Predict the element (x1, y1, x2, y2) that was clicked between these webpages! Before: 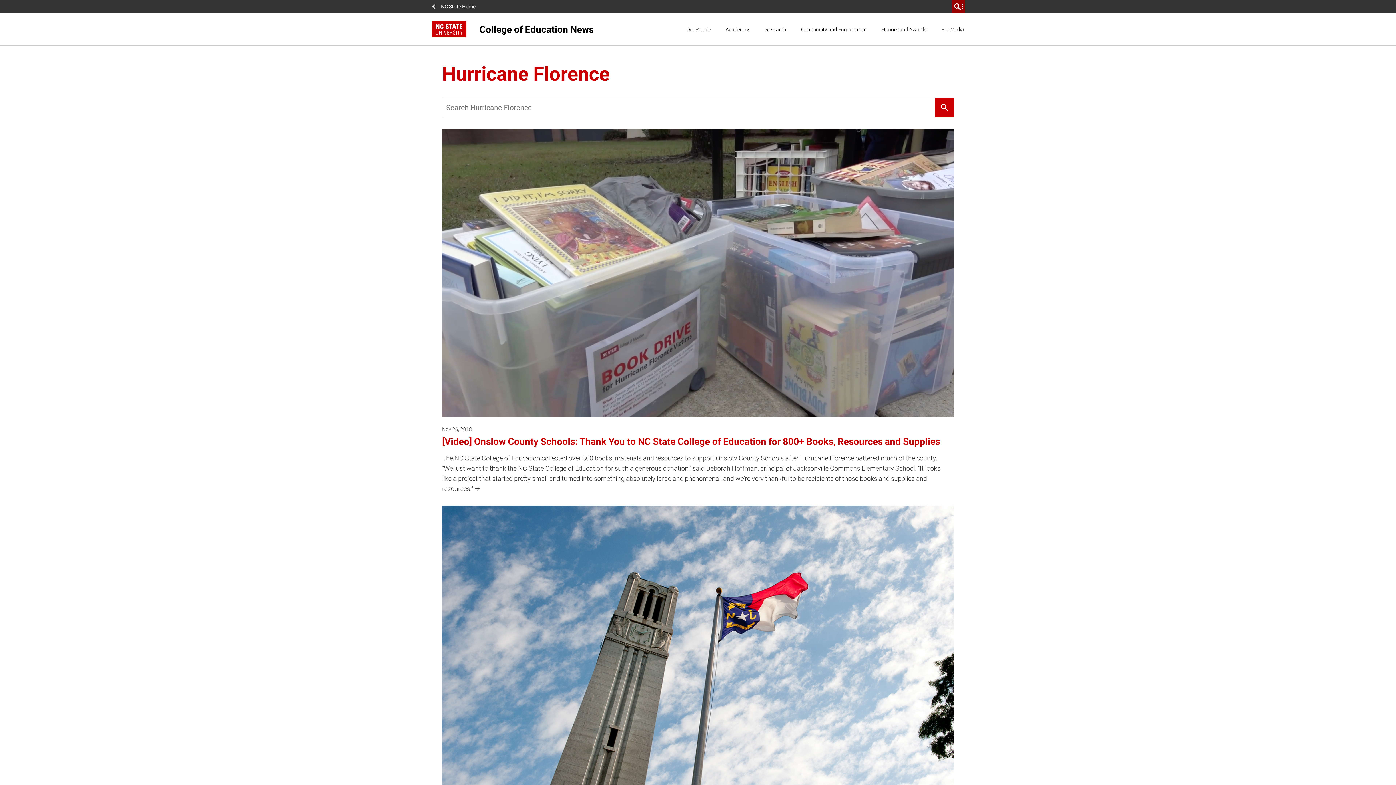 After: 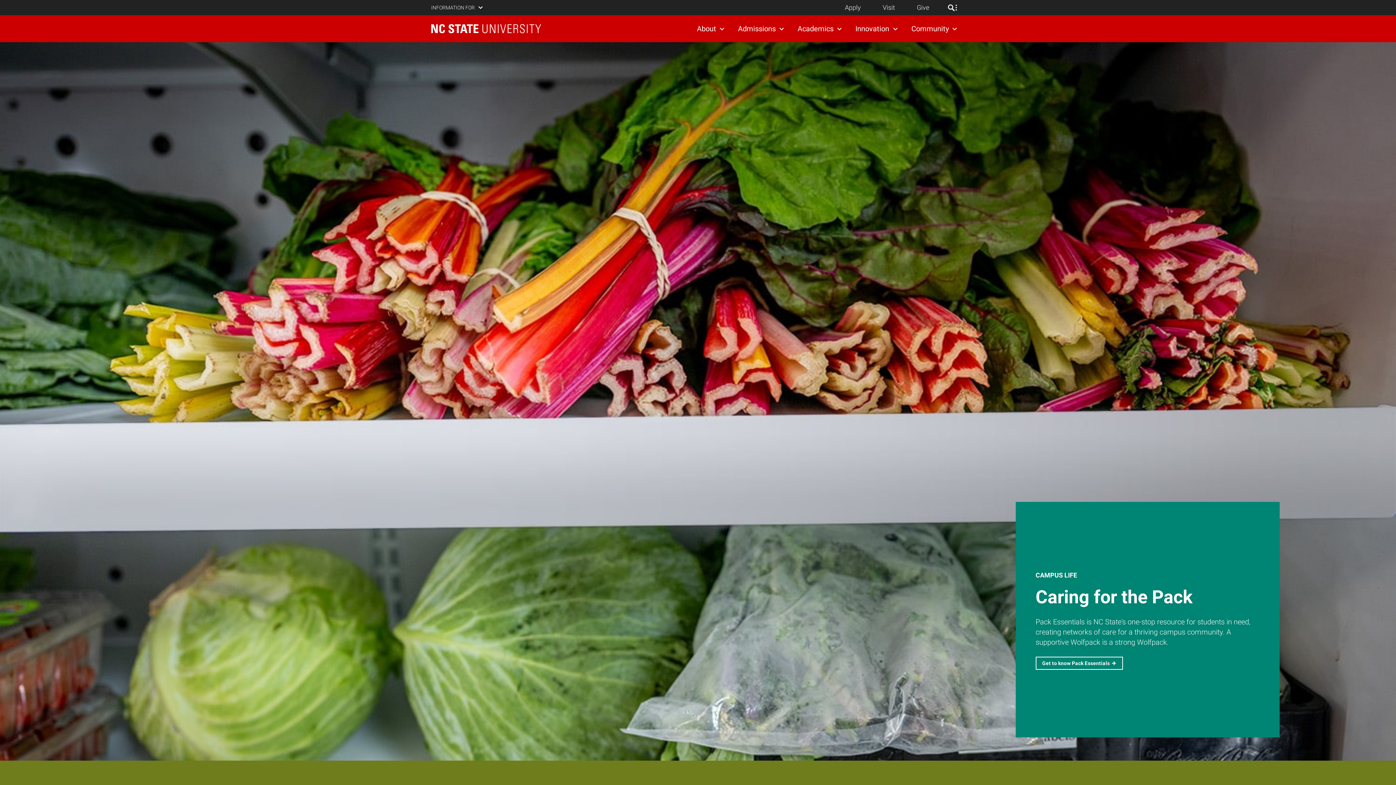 Action: label: NC State Home bbox: (430, 0, 480, 13)